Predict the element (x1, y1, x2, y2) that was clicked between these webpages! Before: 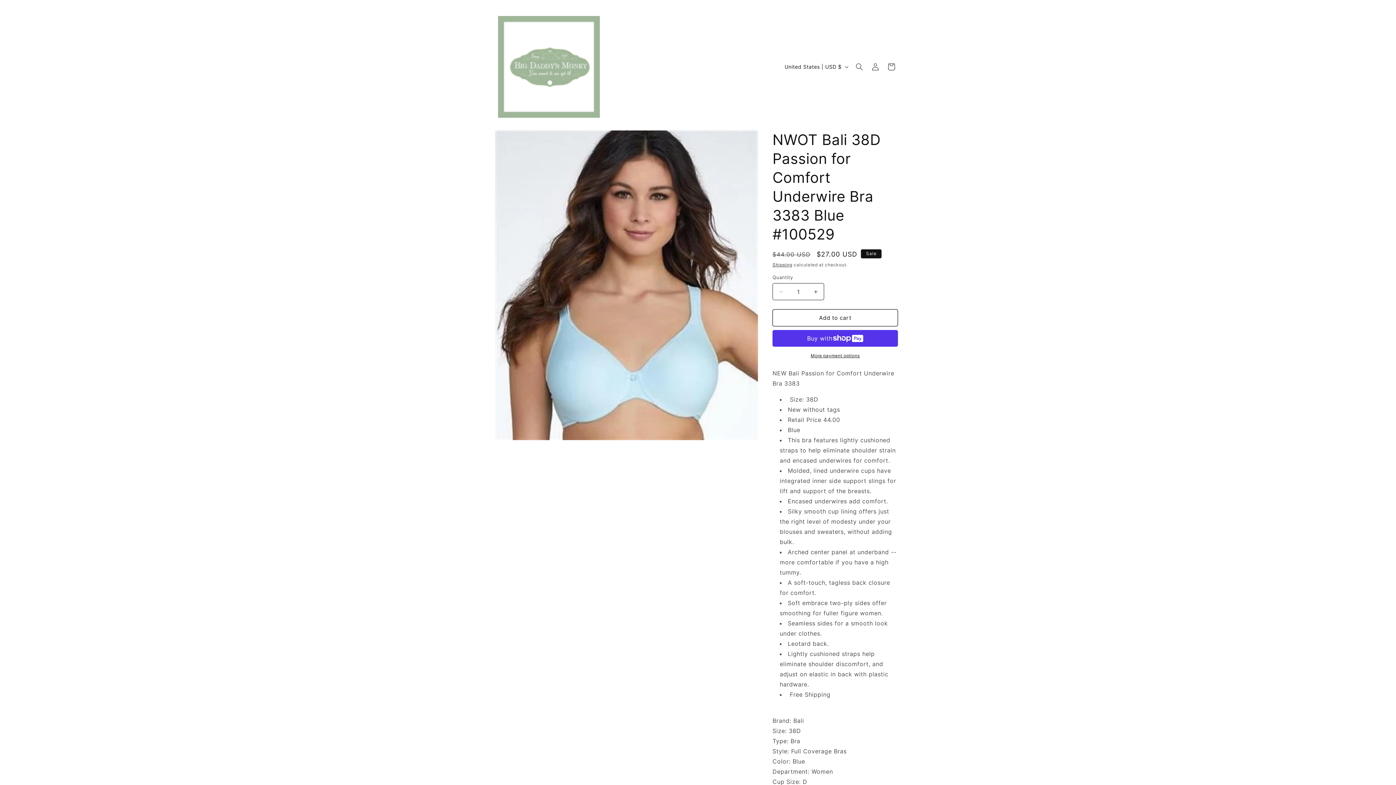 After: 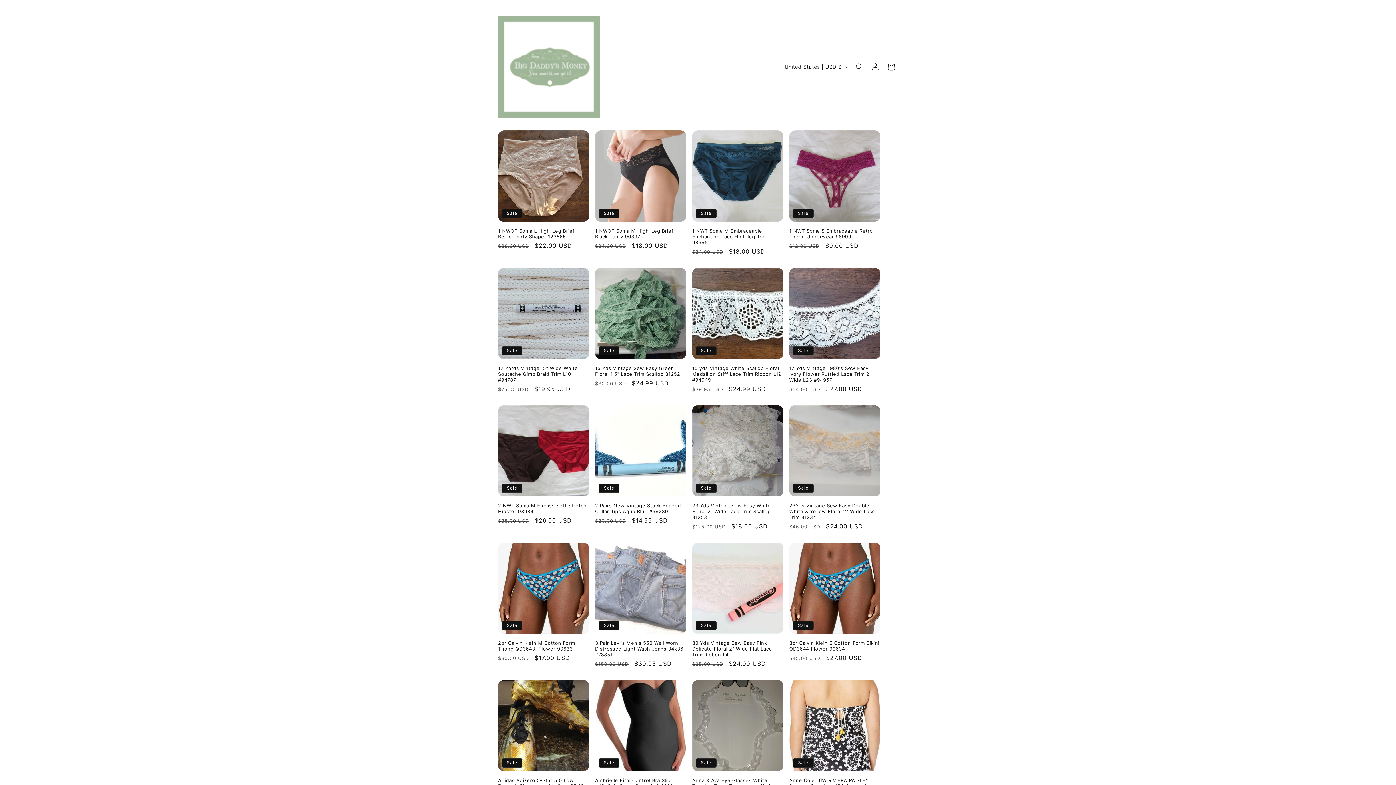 Action: bbox: (495, 13, 602, 120)